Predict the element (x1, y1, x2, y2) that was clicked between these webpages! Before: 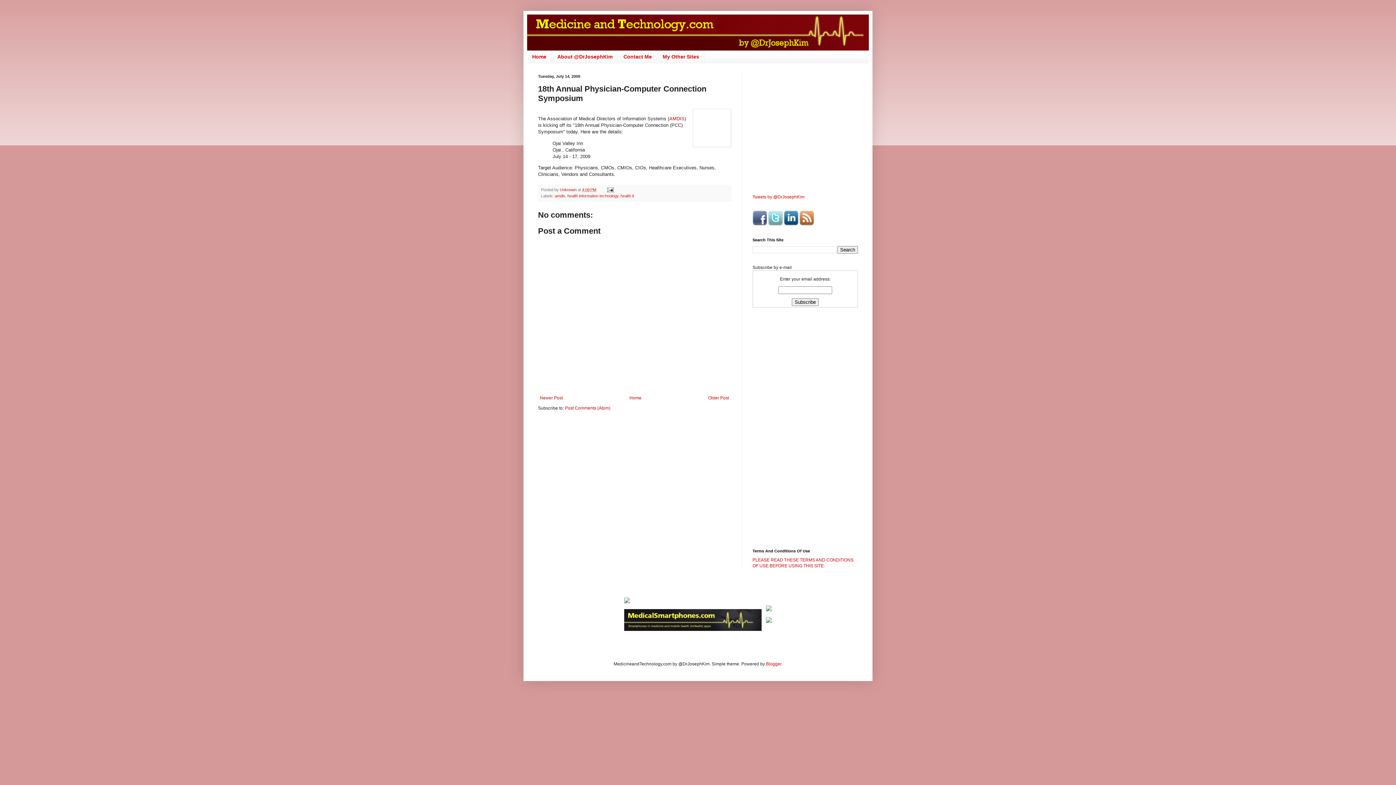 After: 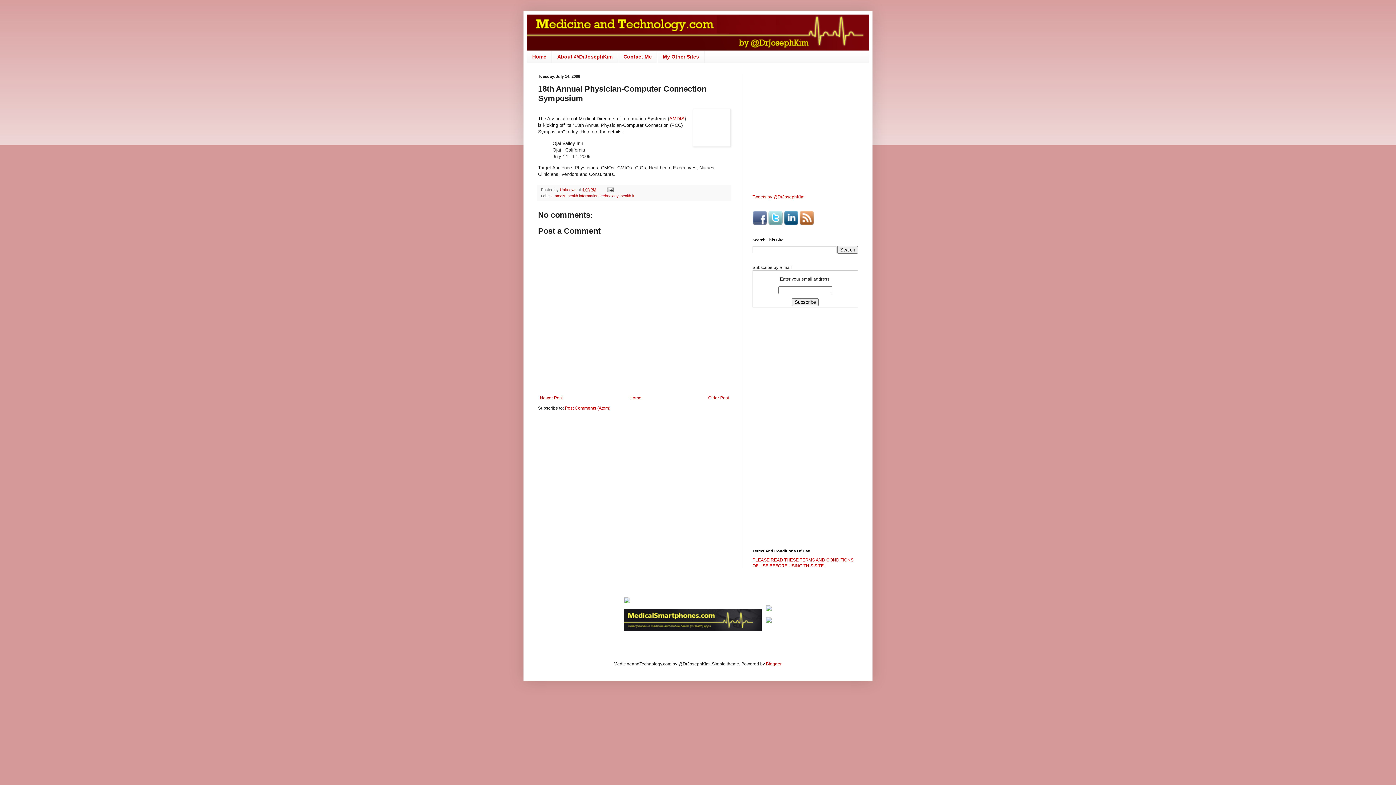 Action: label:   bbox: (782, 221, 798, 226)